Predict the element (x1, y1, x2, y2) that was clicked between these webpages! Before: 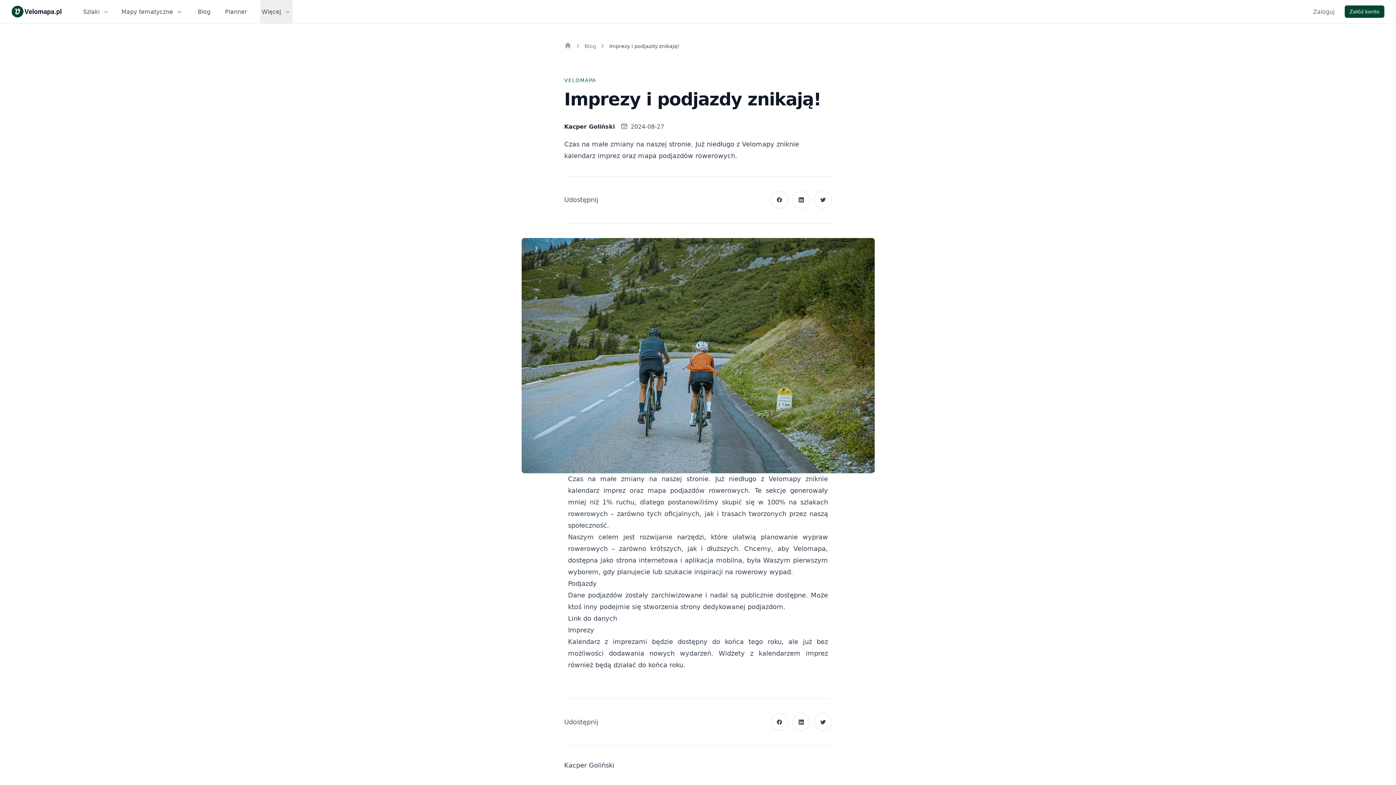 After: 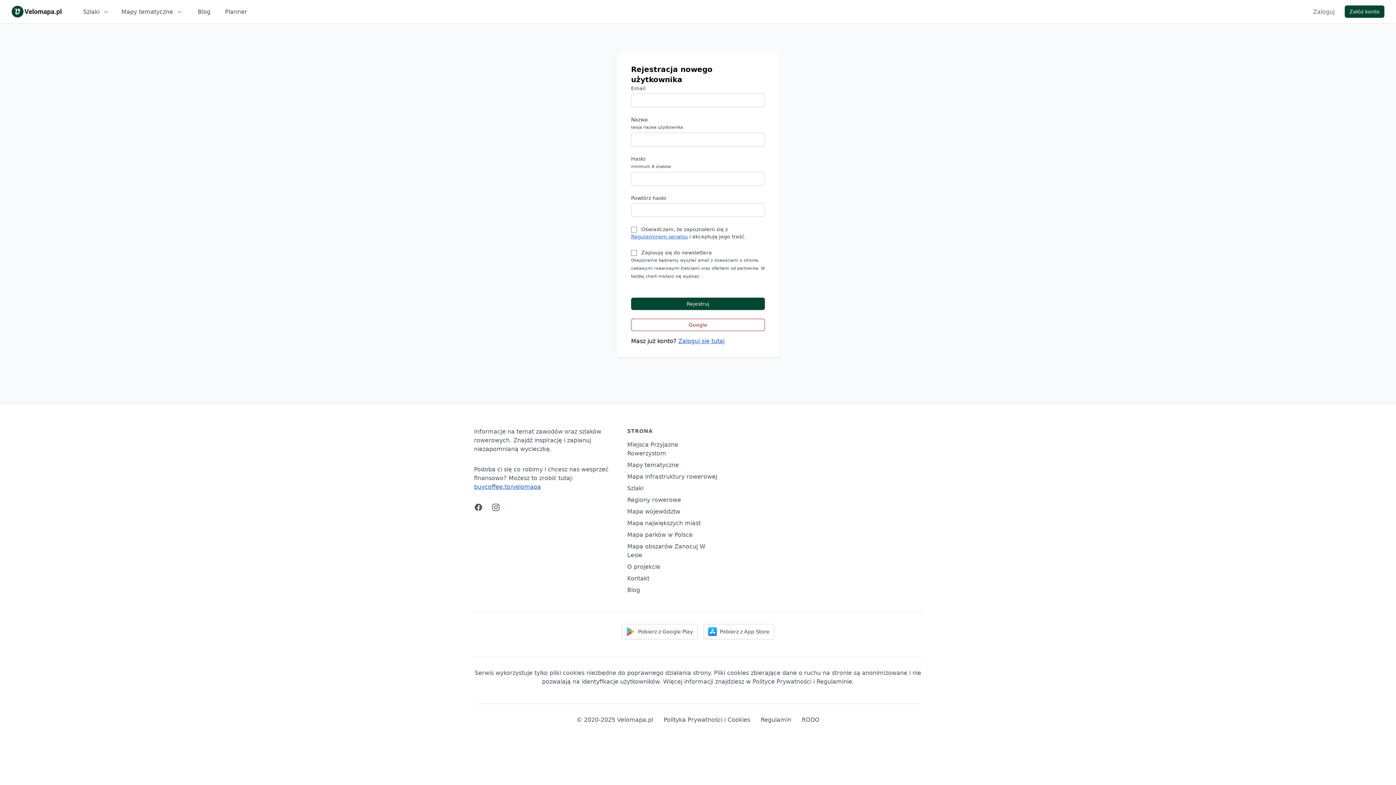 Action: bbox: (1345, 5, 1384, 17) label: Załóż konto